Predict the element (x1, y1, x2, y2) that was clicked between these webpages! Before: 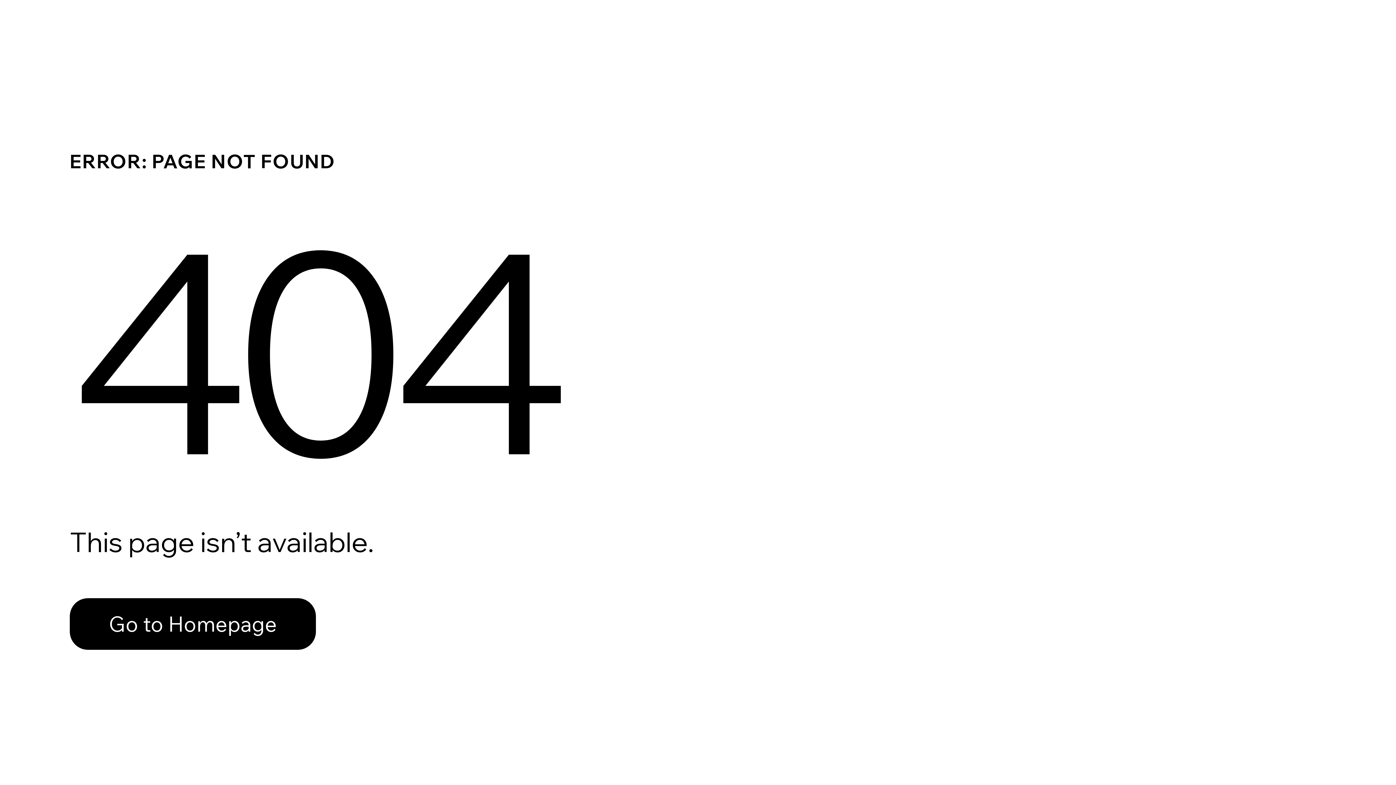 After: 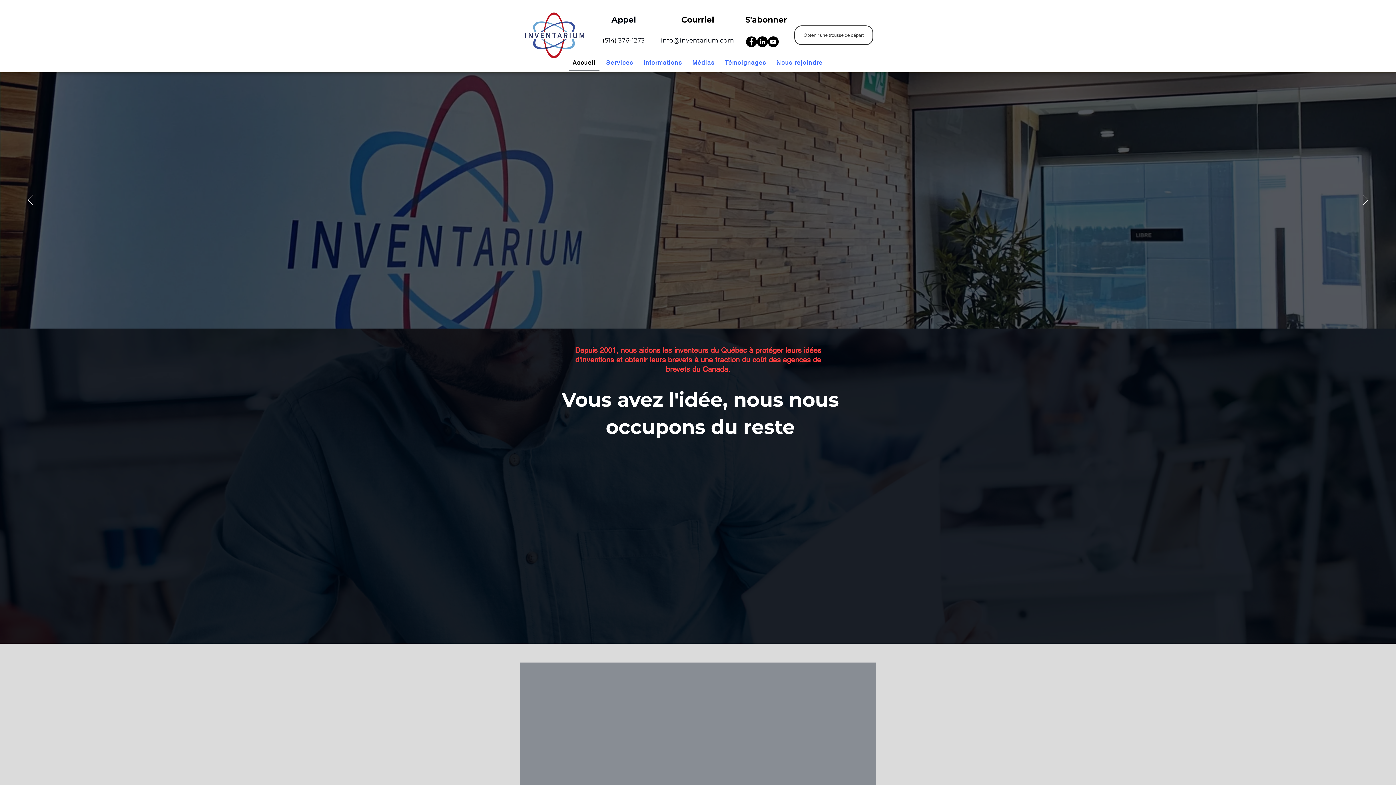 Action: bbox: (69, 582, 768, 659) label: Go to Homepage